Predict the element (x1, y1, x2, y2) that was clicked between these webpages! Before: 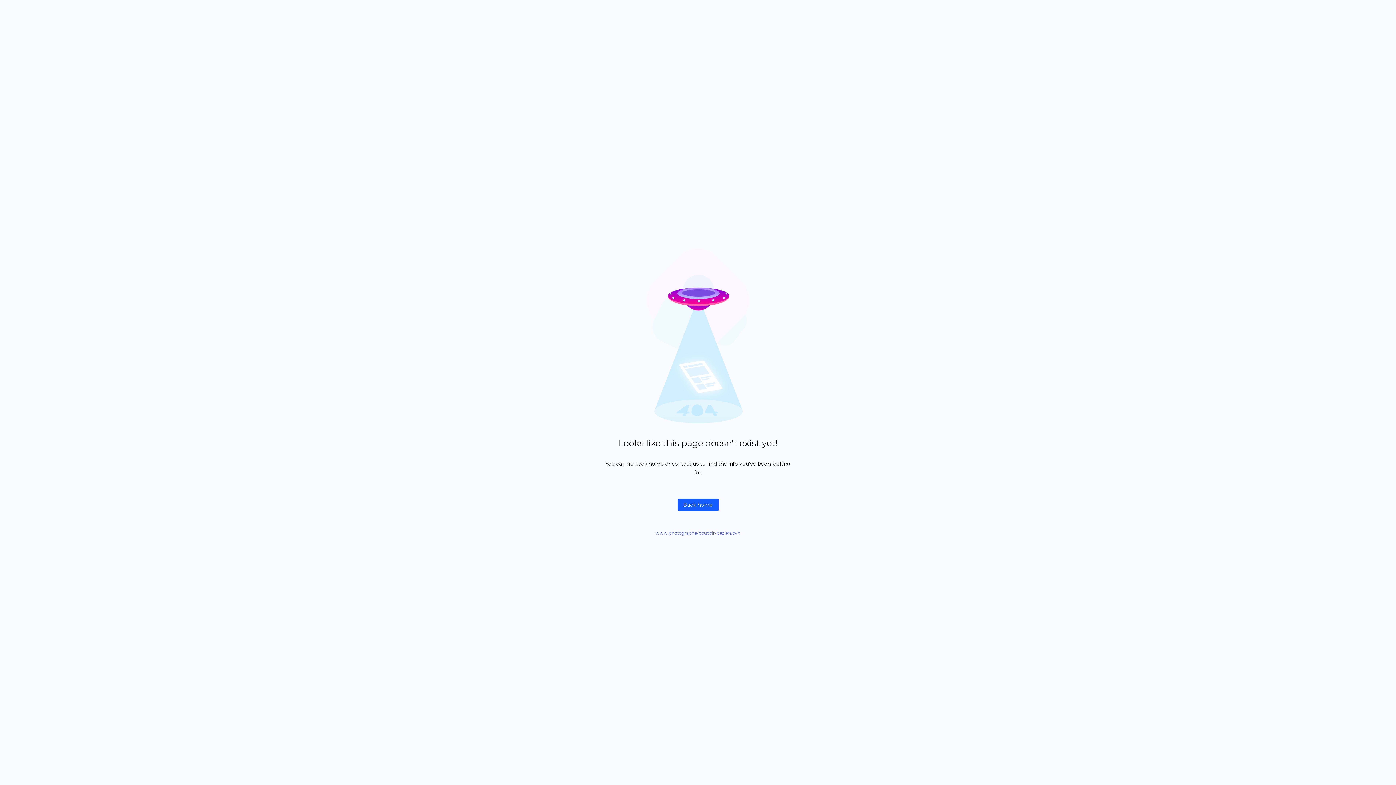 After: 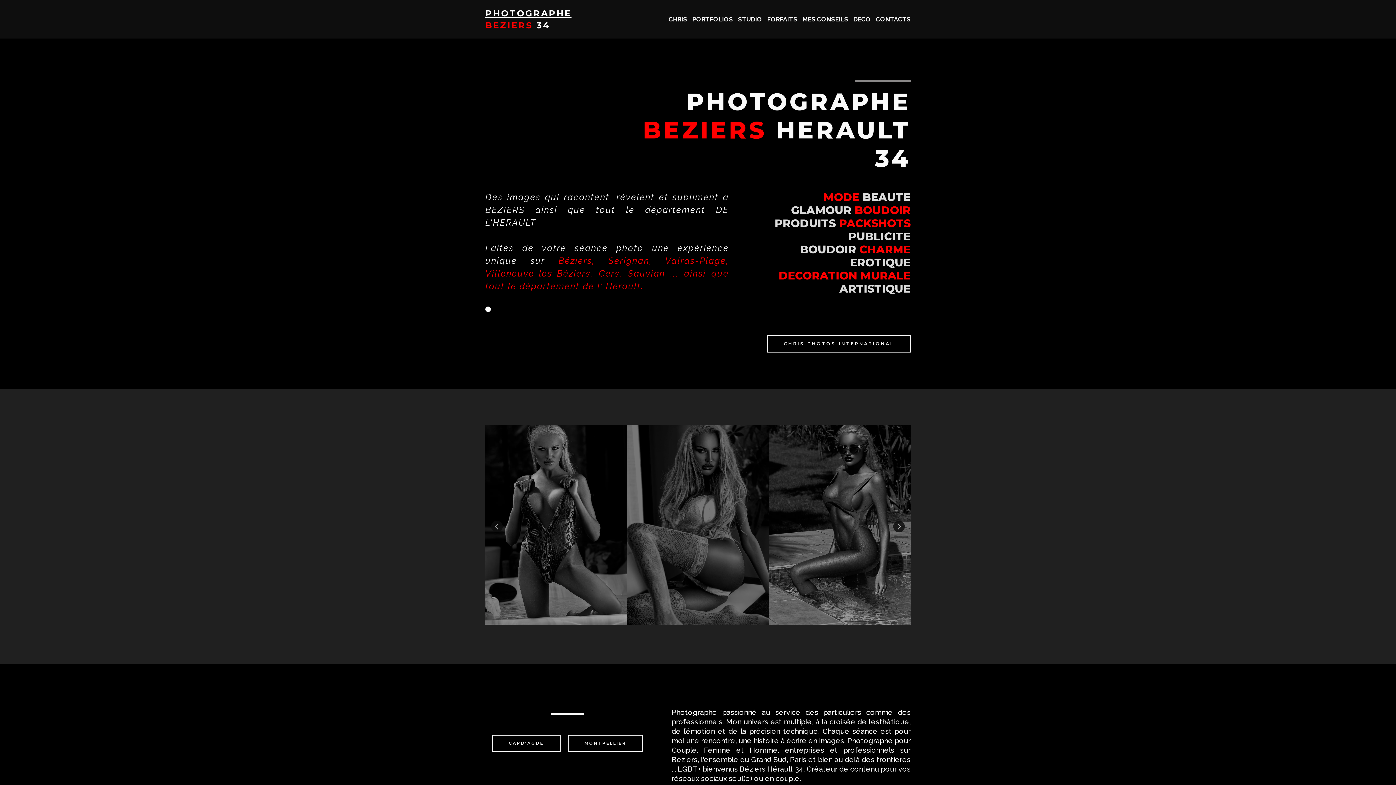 Action: label: www.photographe-boudoir-beziers.ovh bbox: (655, 530, 740, 536)